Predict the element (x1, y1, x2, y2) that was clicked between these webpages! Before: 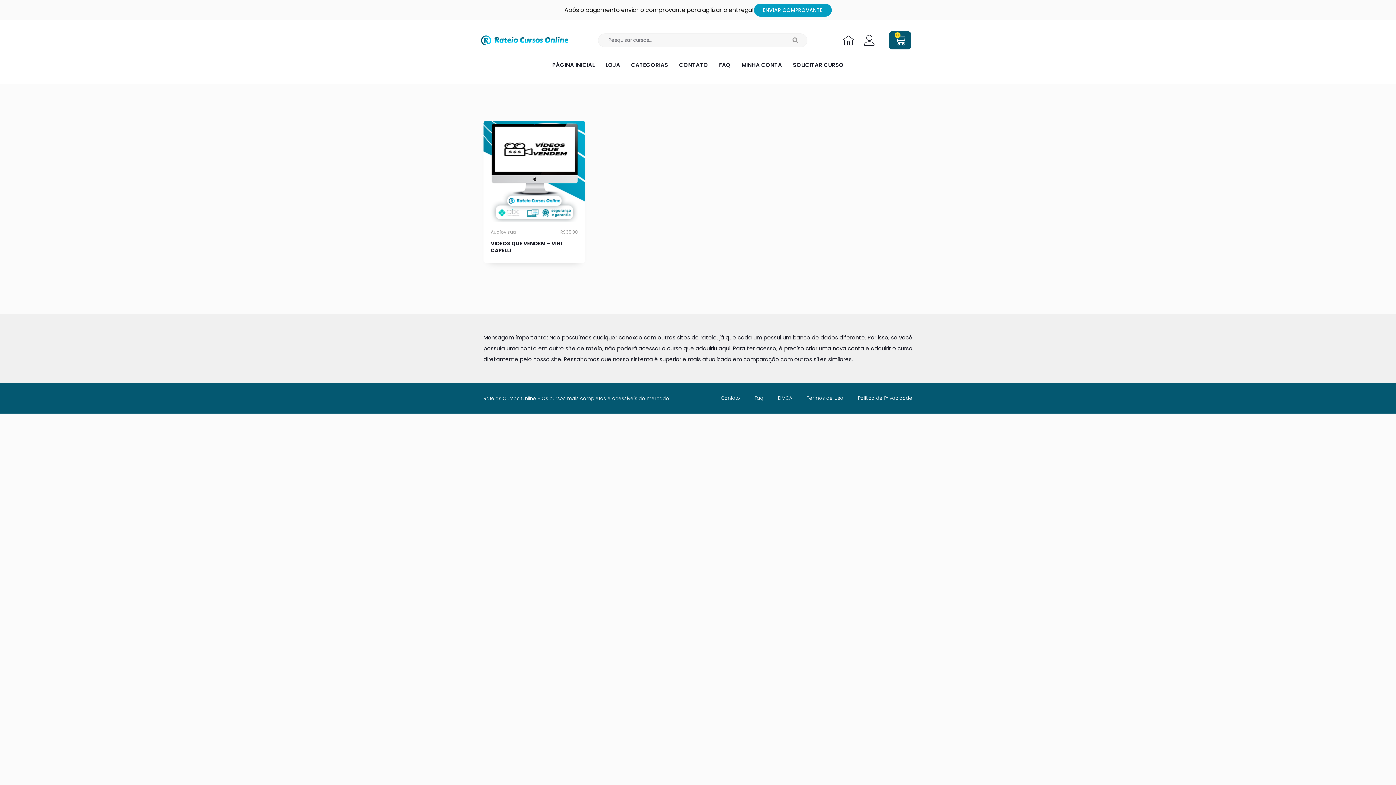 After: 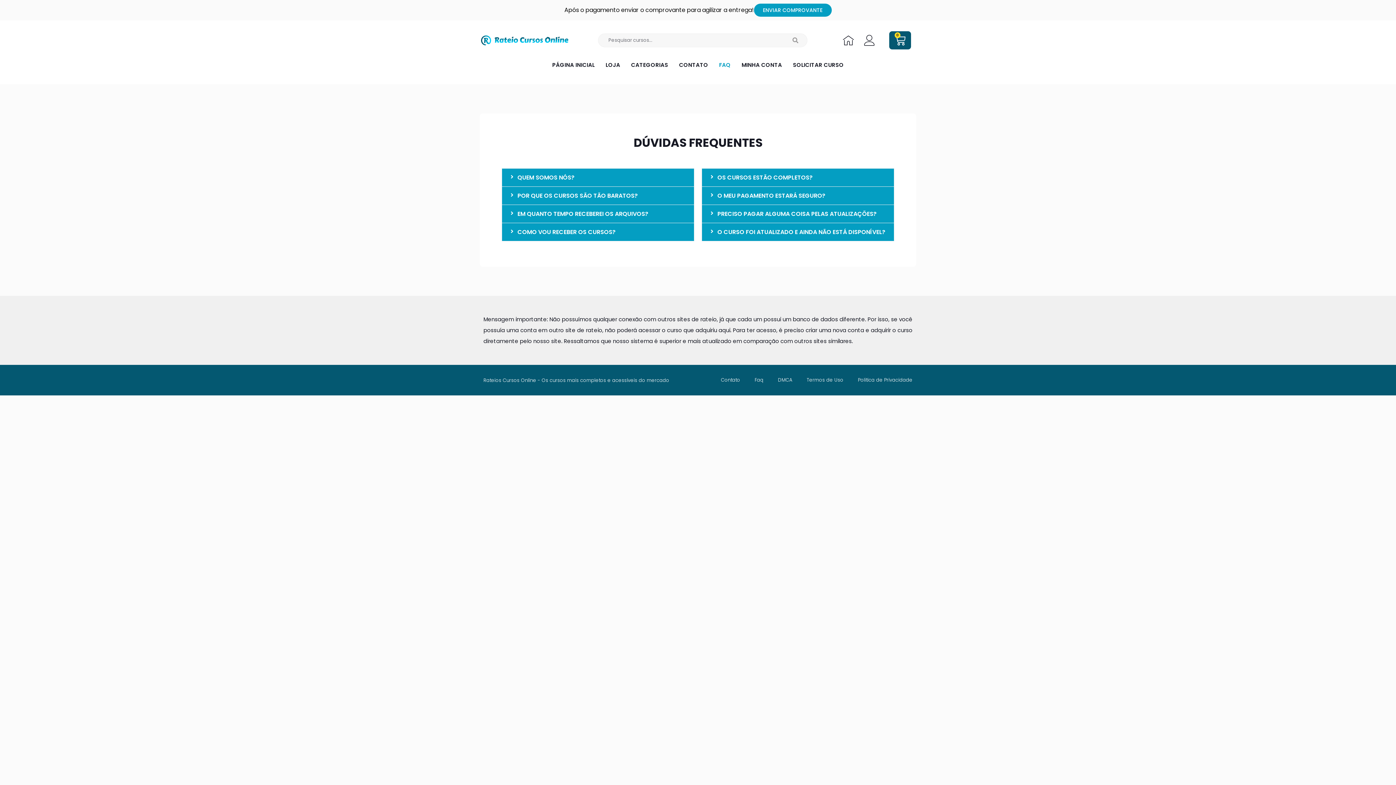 Action: bbox: (713, 56, 736, 73) label: FAQ